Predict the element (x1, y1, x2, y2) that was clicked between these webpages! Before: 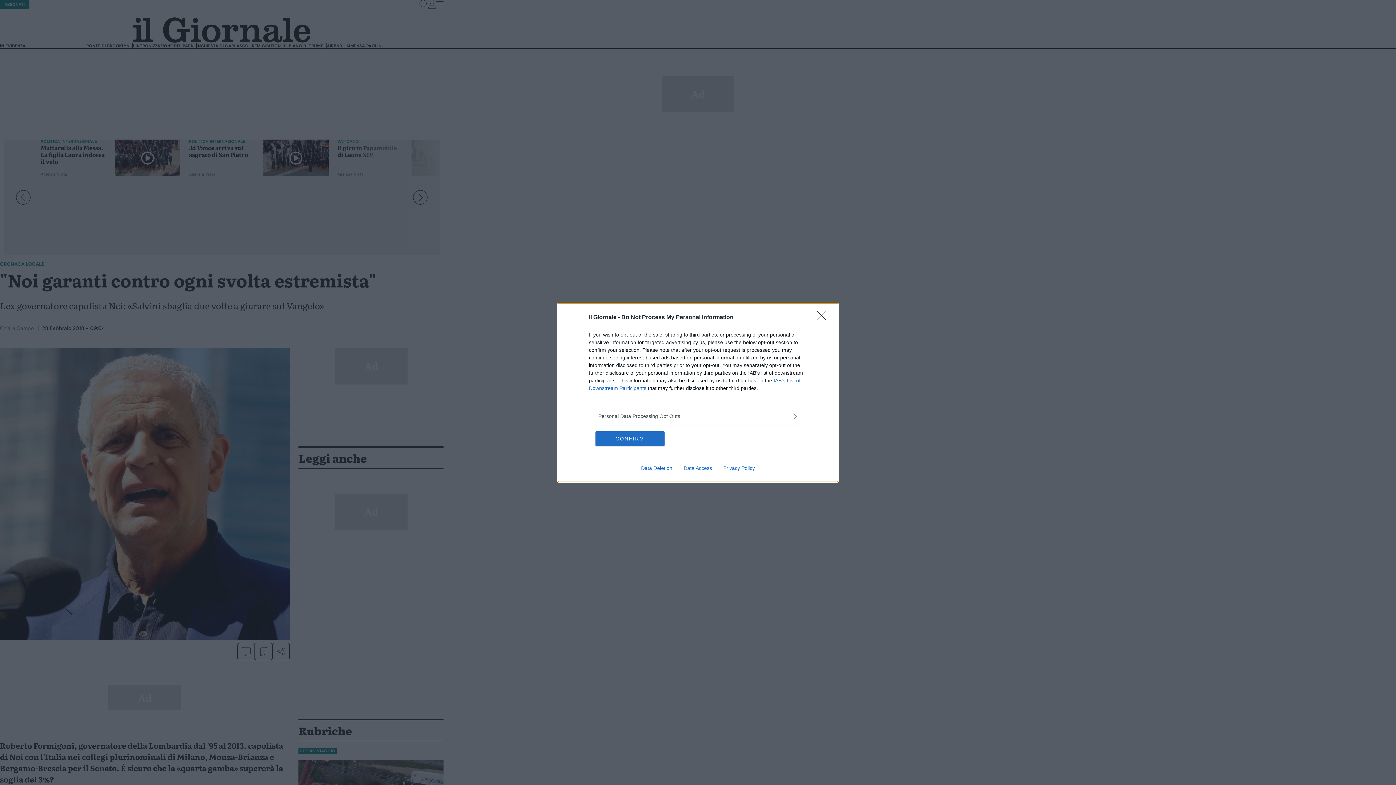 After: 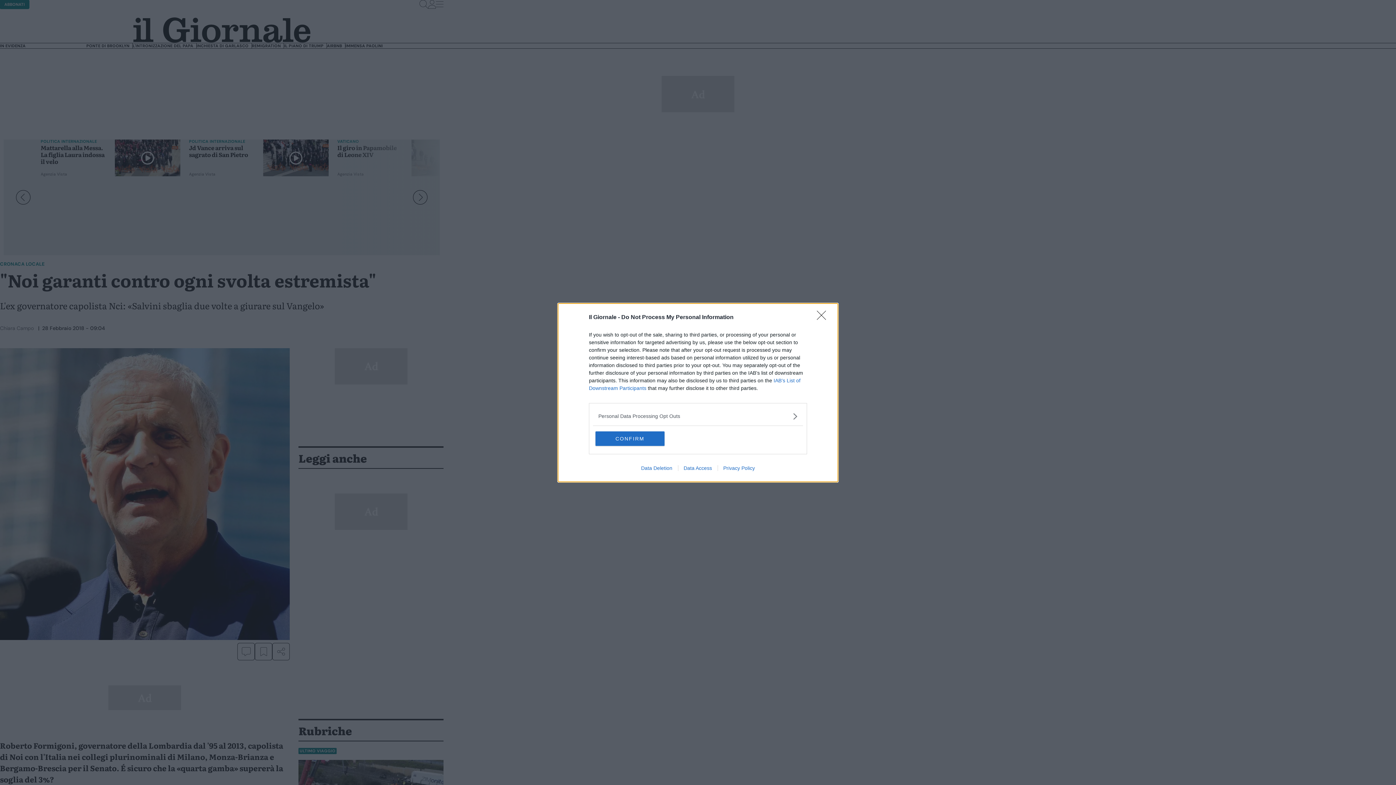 Action: bbox: (678, 465, 717, 471) label: Data Access